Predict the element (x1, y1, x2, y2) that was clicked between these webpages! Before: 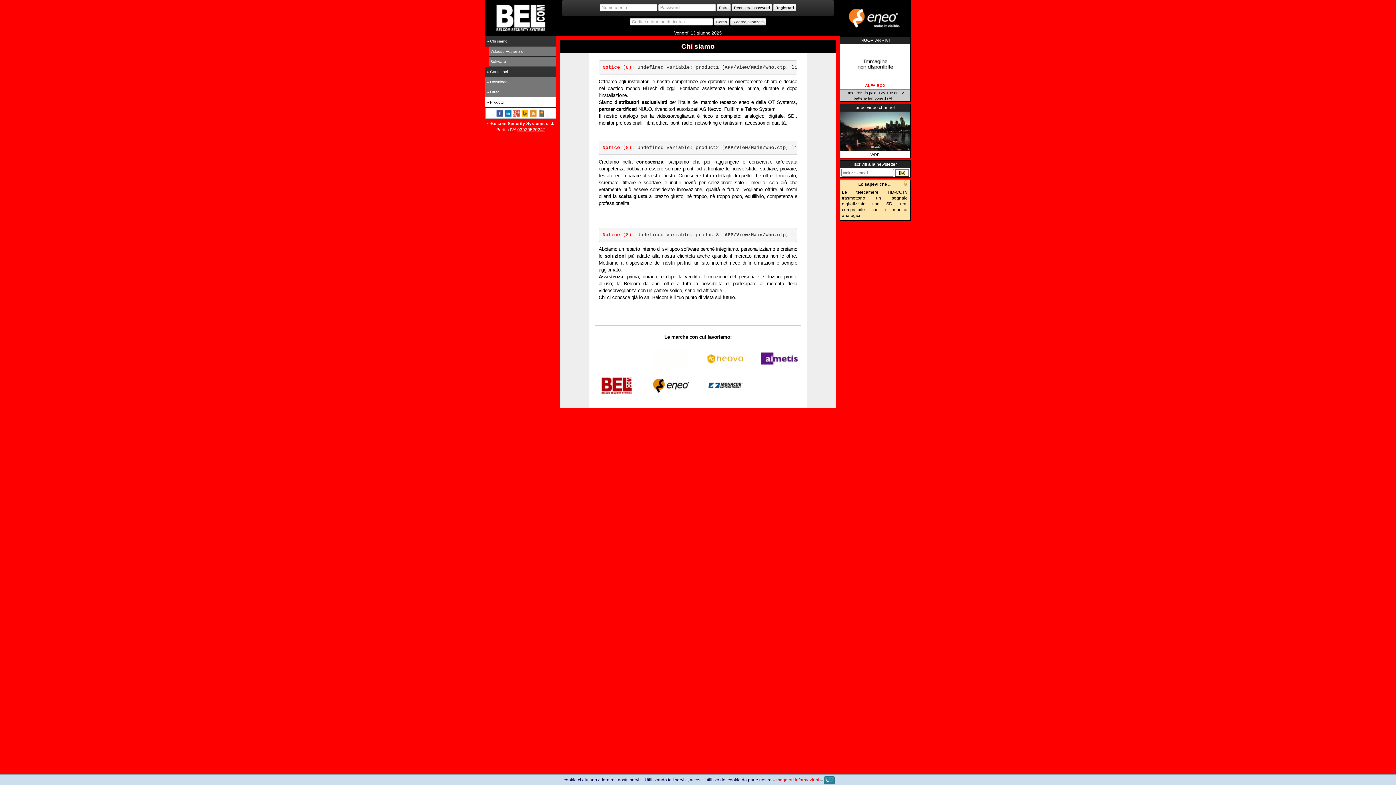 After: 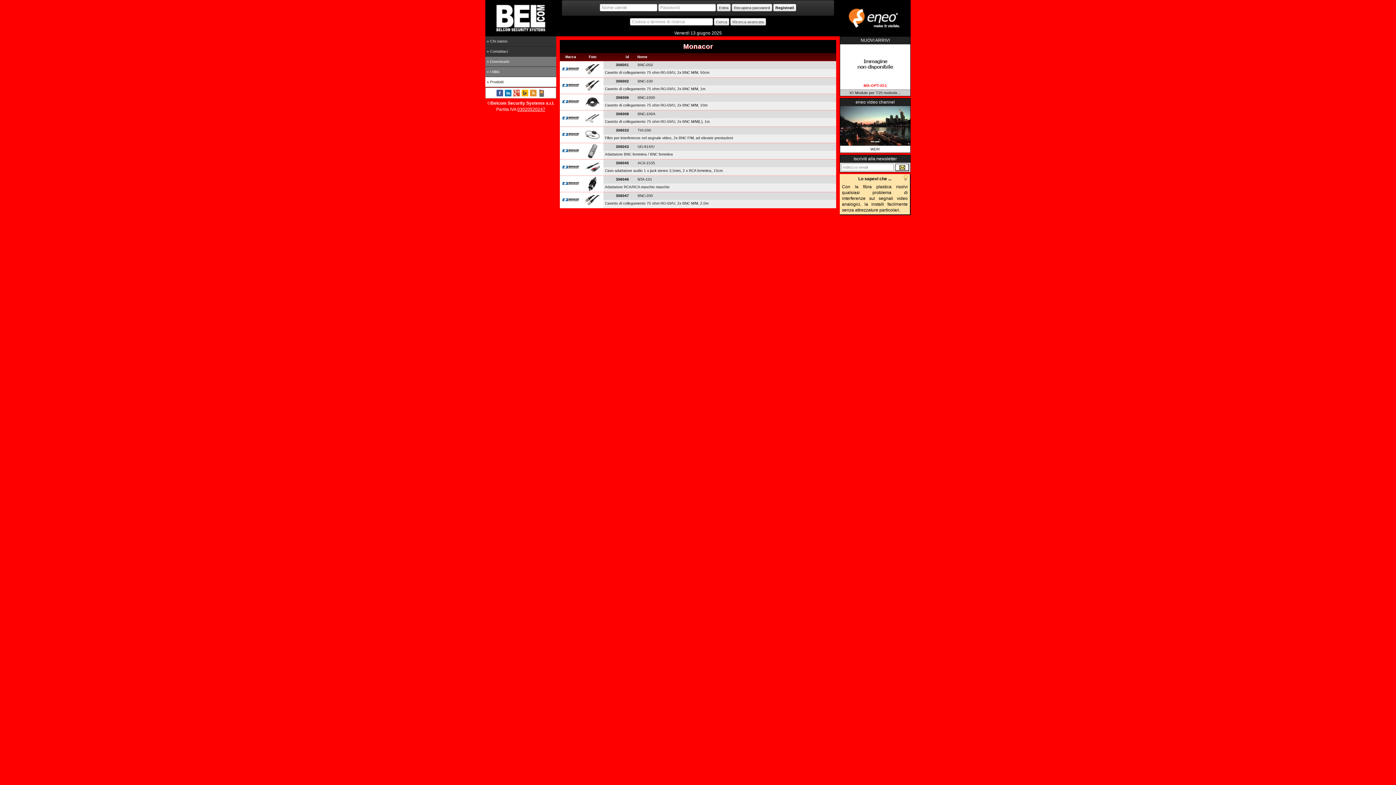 Action: bbox: (698, 377, 752, 395)